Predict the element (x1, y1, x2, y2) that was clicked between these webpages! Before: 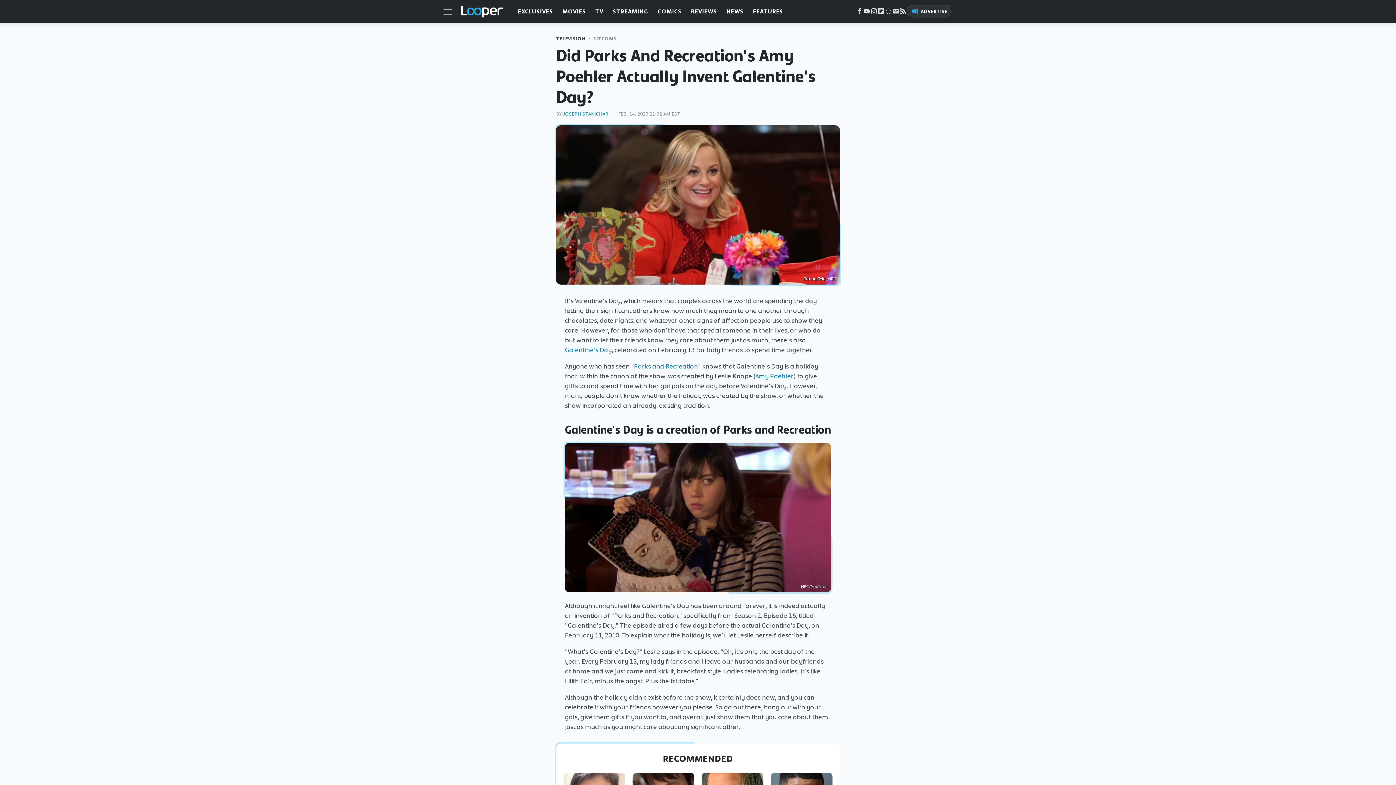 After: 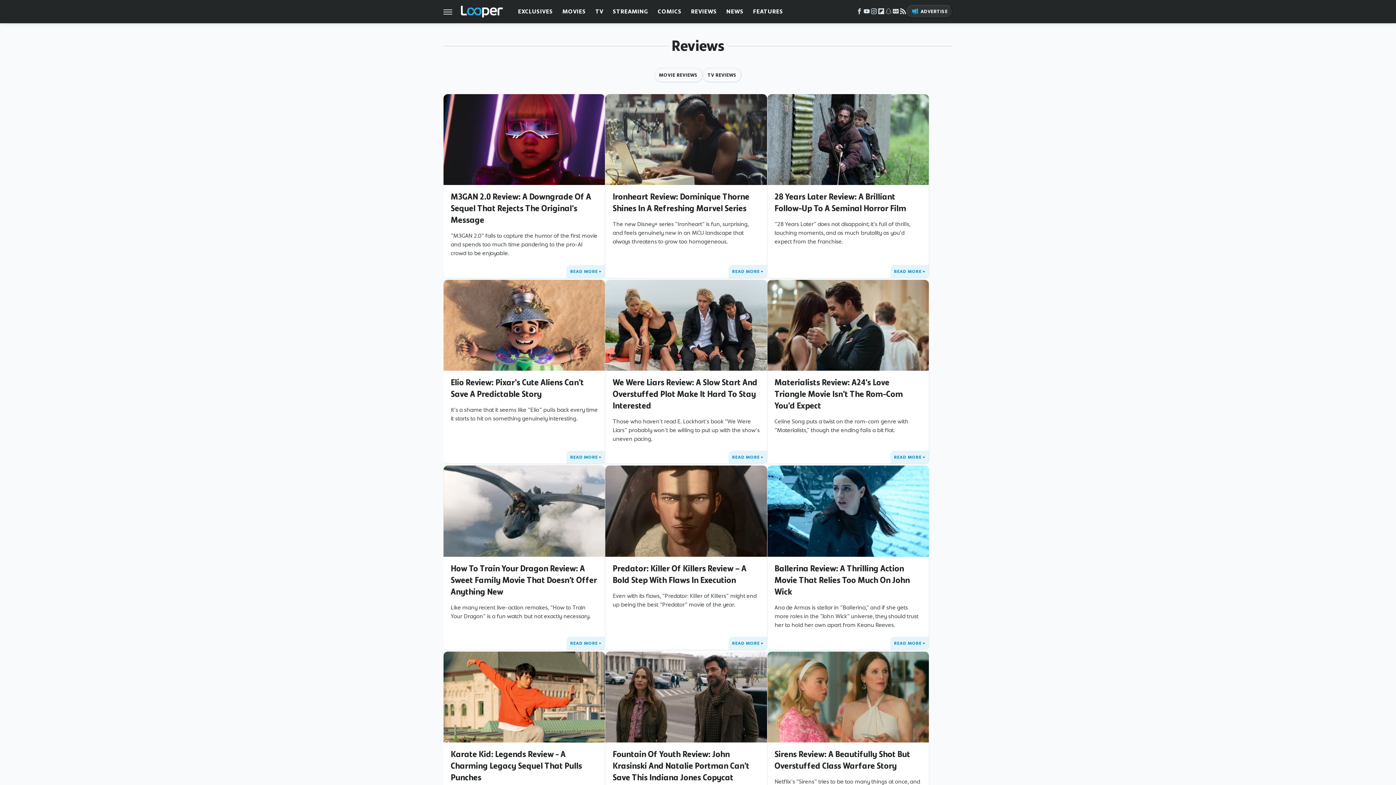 Action: label: REVIEWS bbox: (691, 0, 717, 23)